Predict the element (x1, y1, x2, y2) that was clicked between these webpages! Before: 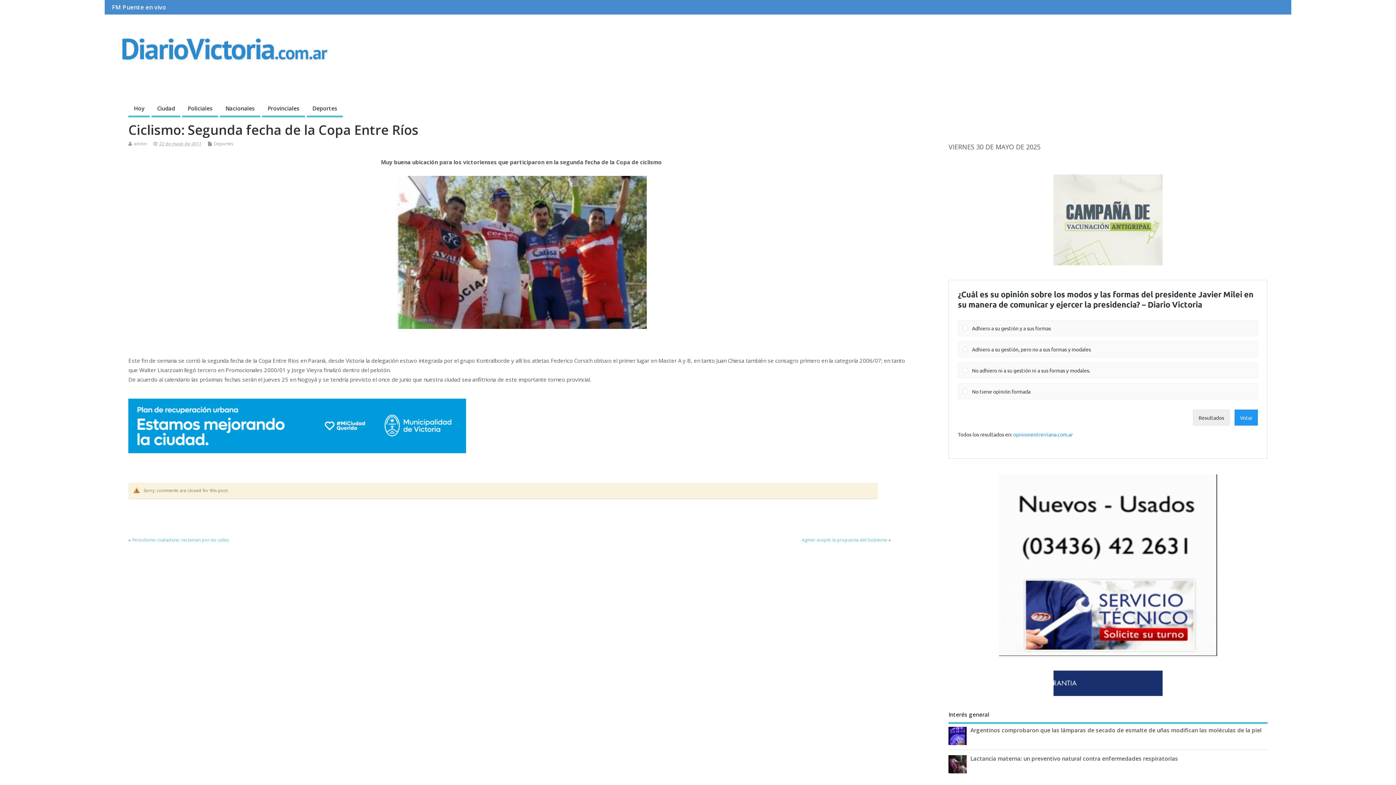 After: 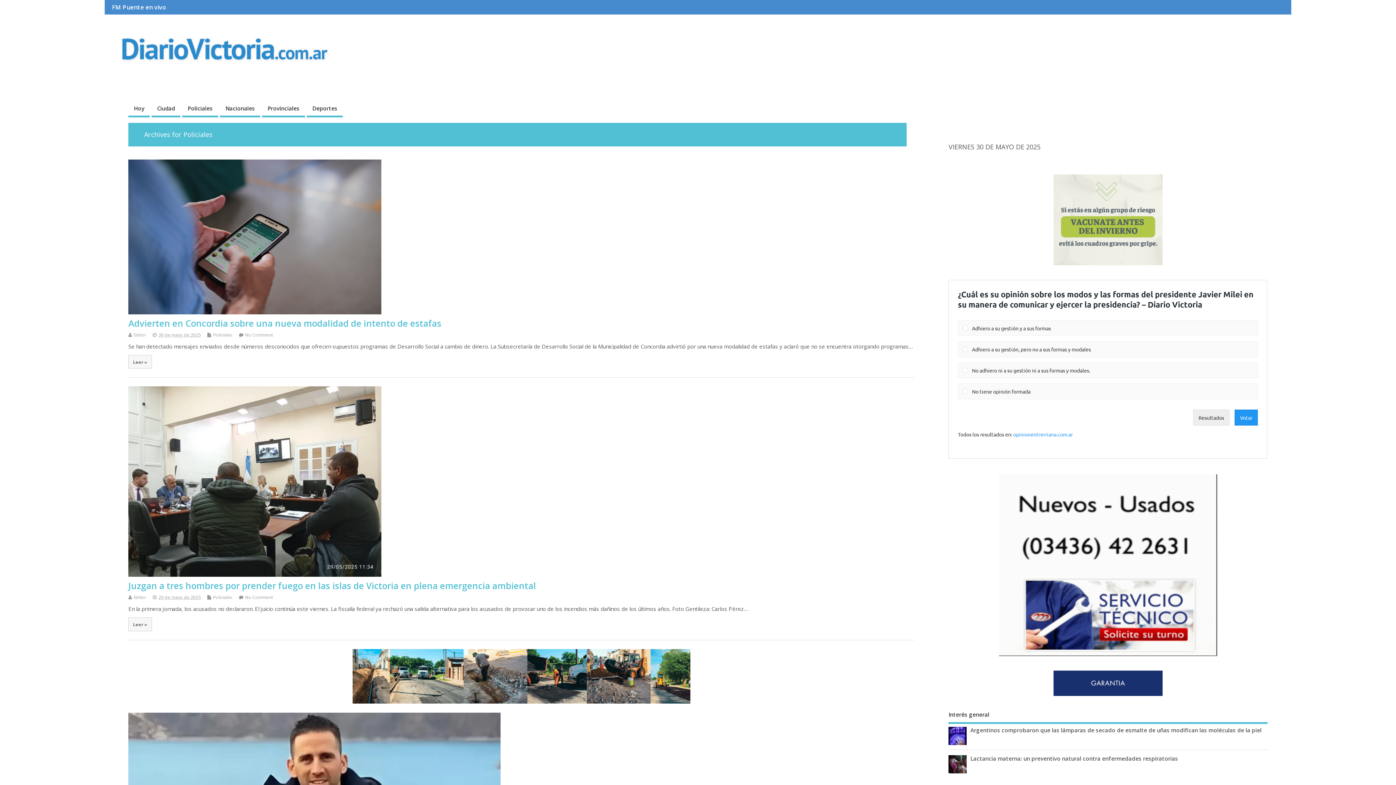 Action: label: Policiales bbox: (182, 101, 218, 117)